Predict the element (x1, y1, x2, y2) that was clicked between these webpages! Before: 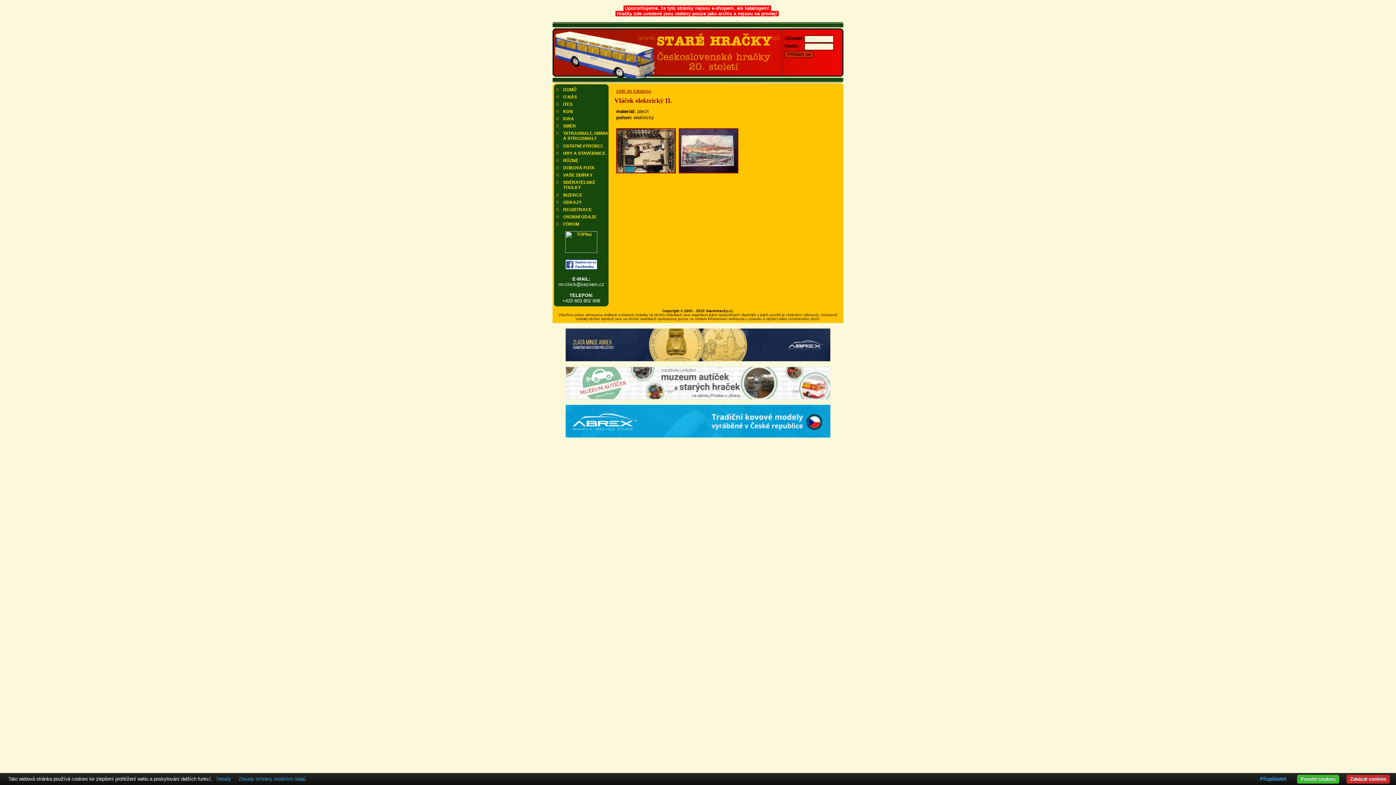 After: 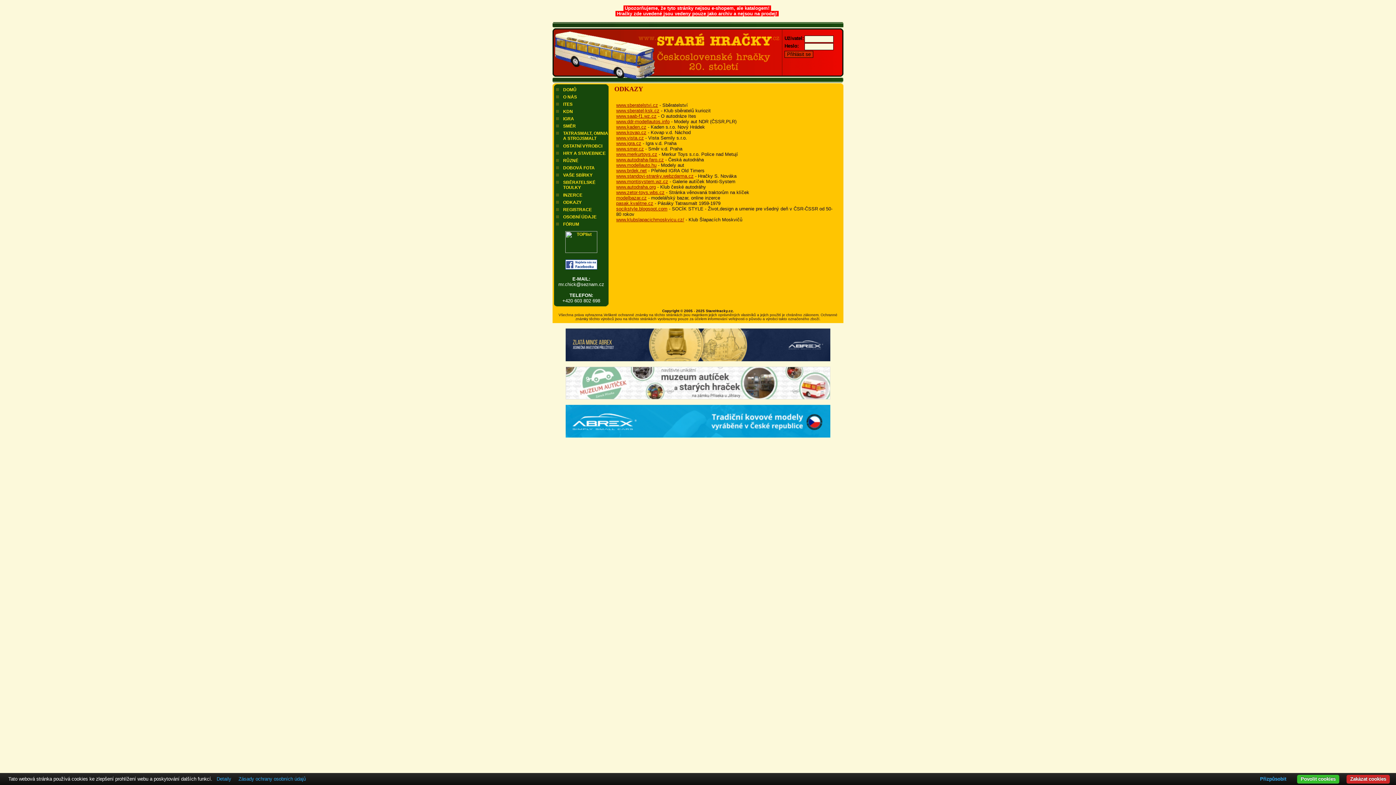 Action: label: ODKAZY bbox: (554, 199, 617, 206)